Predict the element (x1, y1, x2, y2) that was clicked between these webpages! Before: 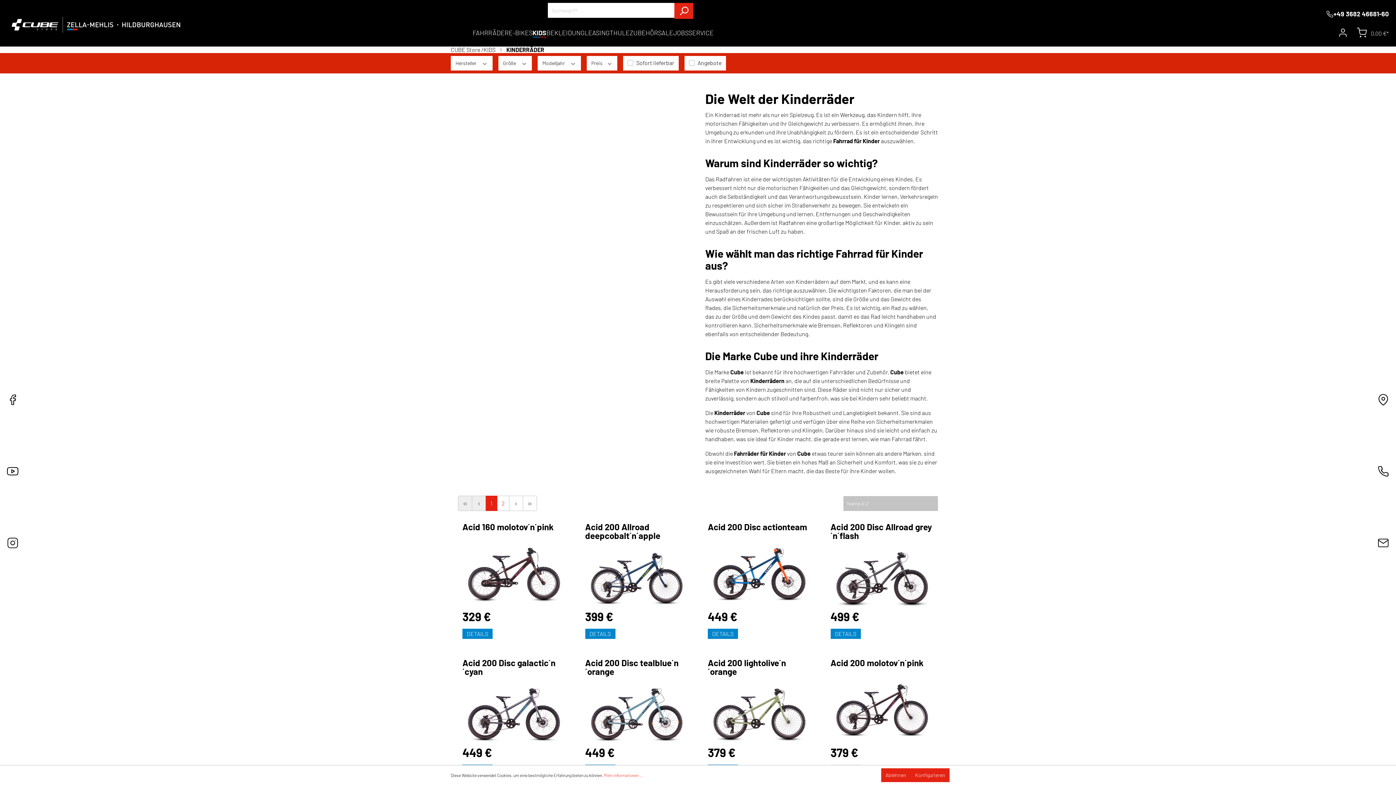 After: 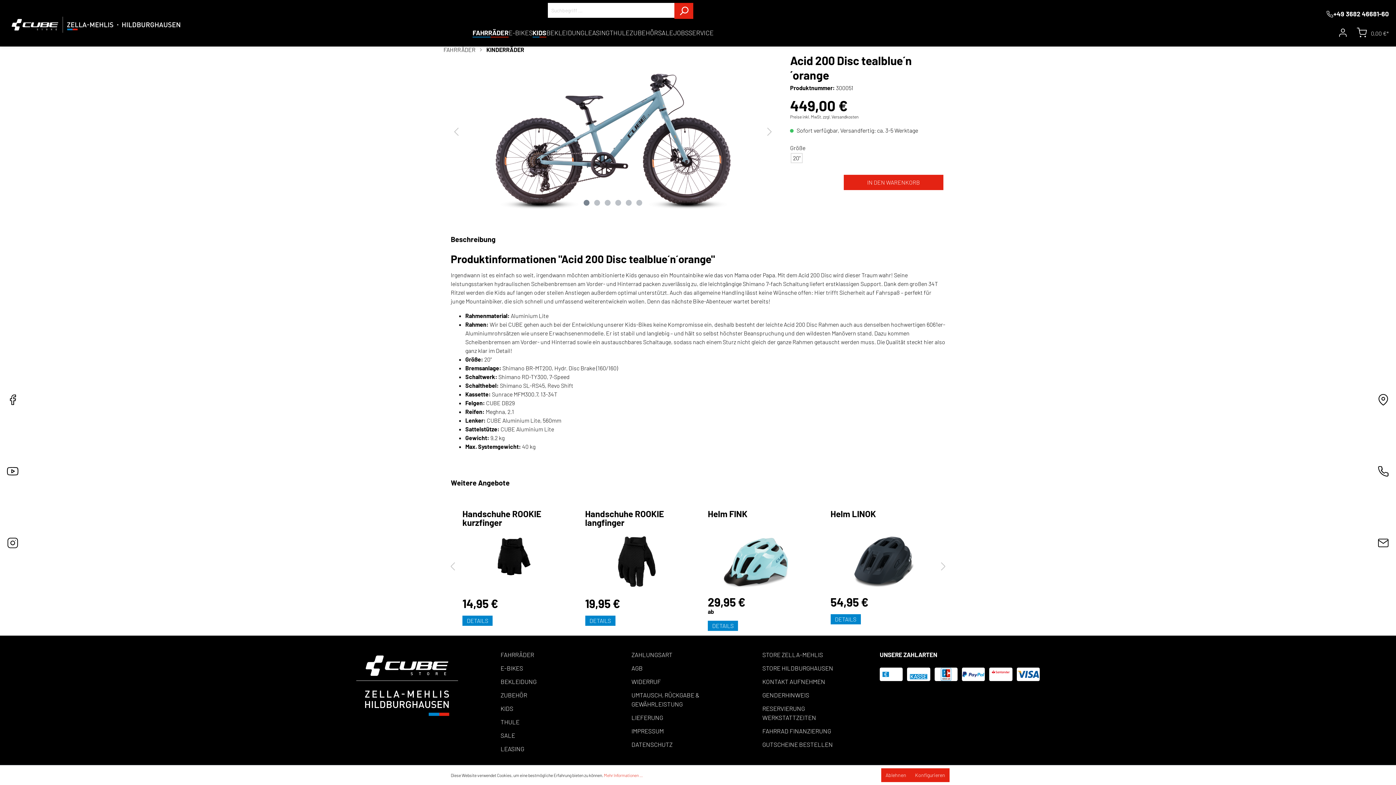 Action: bbox: (585, 658, 688, 676) label: Acid 200 Disc tealblue´n´orange